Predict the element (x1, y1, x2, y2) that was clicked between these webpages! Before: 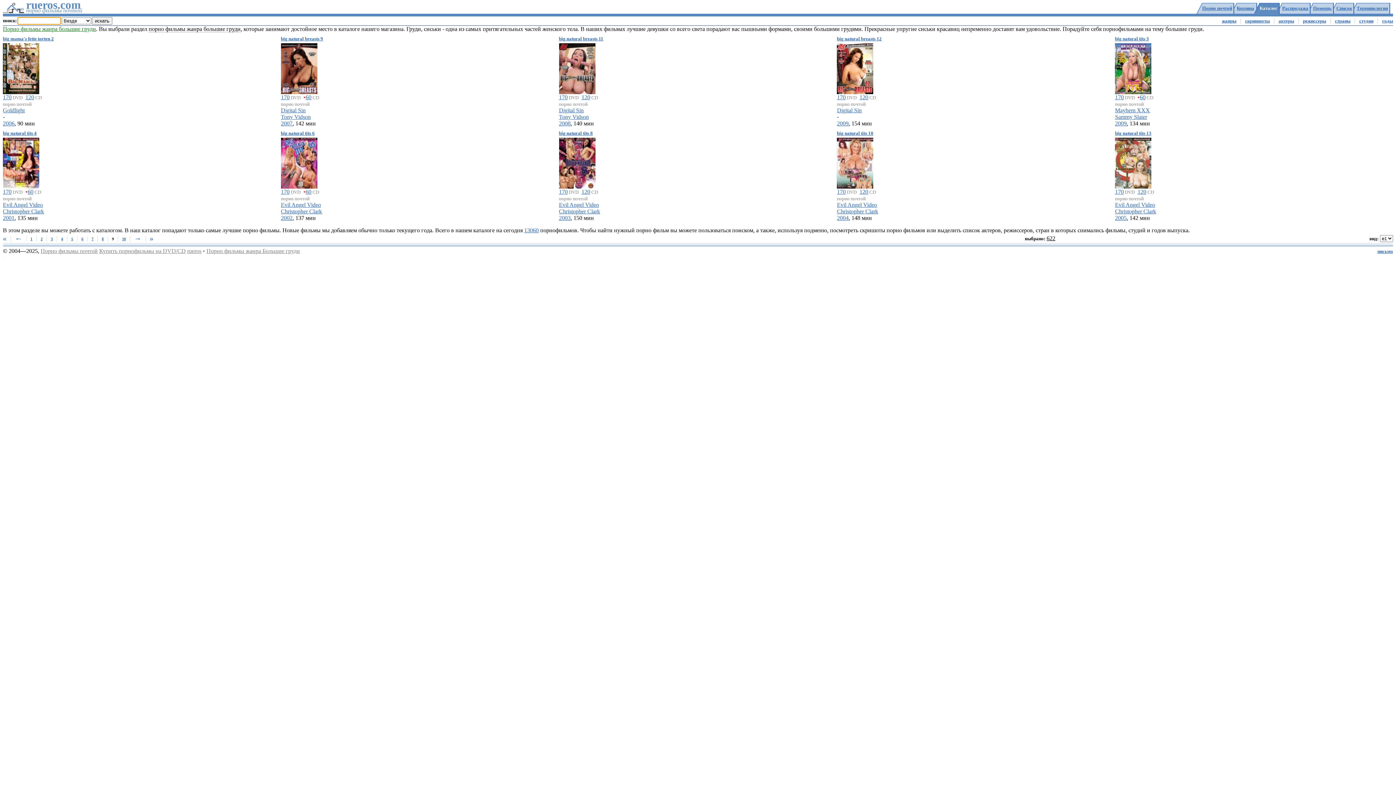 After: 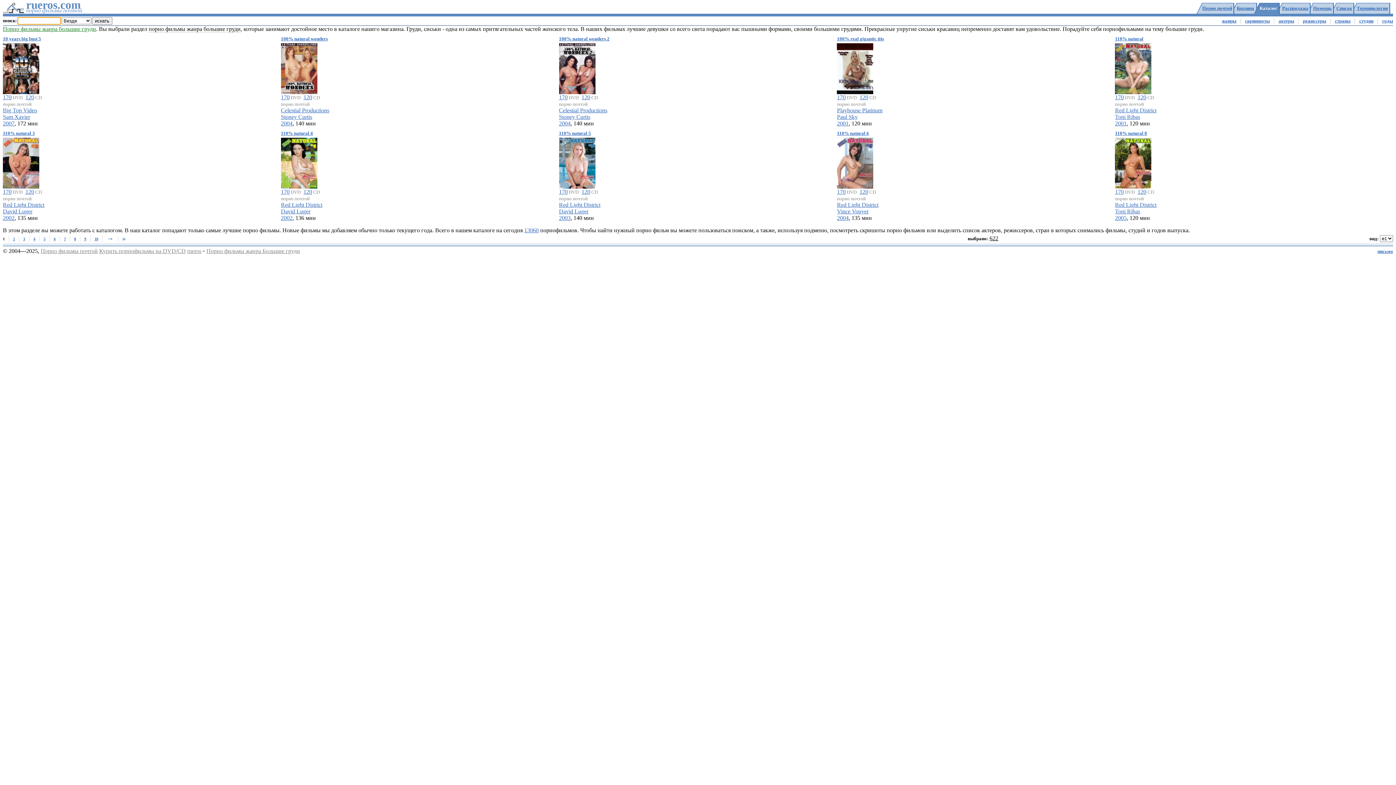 Action: bbox: (30, 237, 32, 241) label: 1